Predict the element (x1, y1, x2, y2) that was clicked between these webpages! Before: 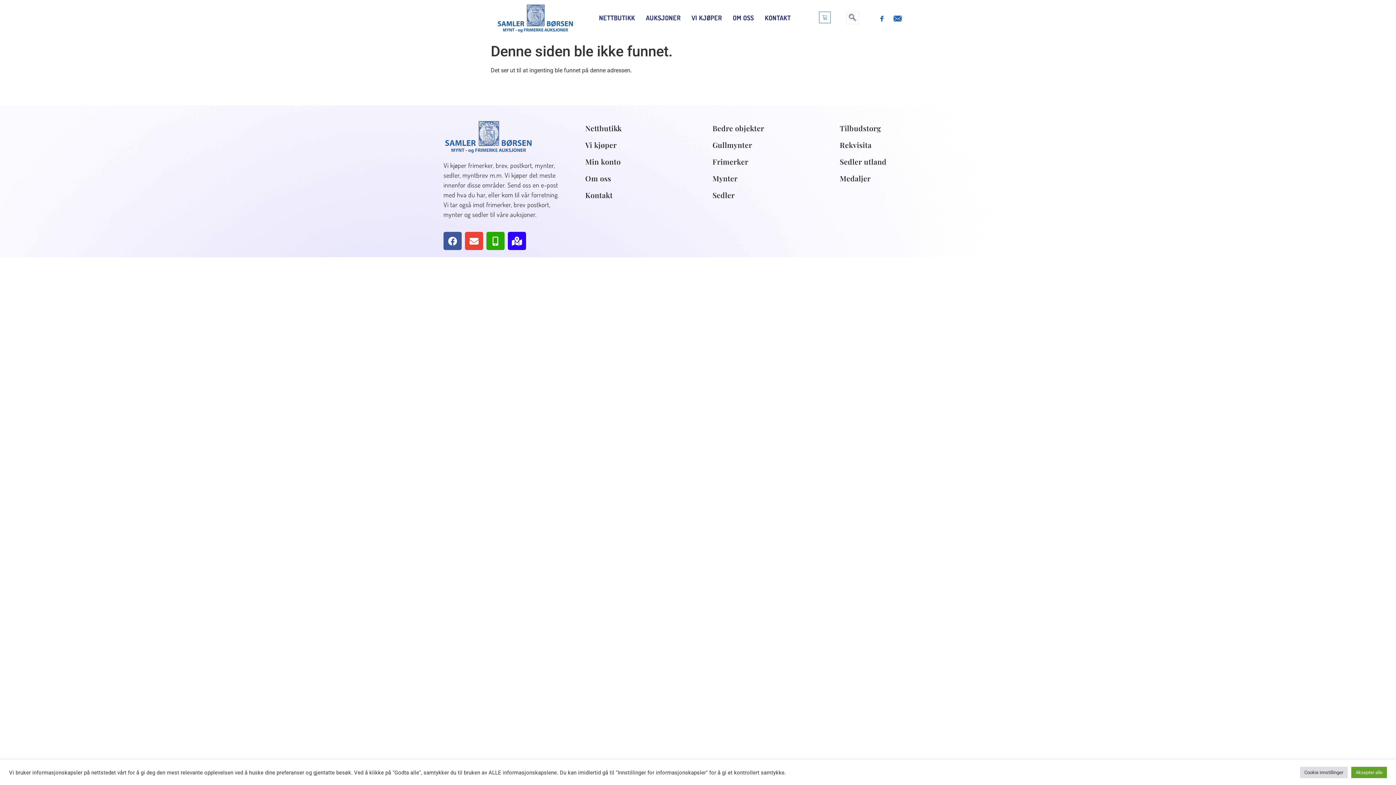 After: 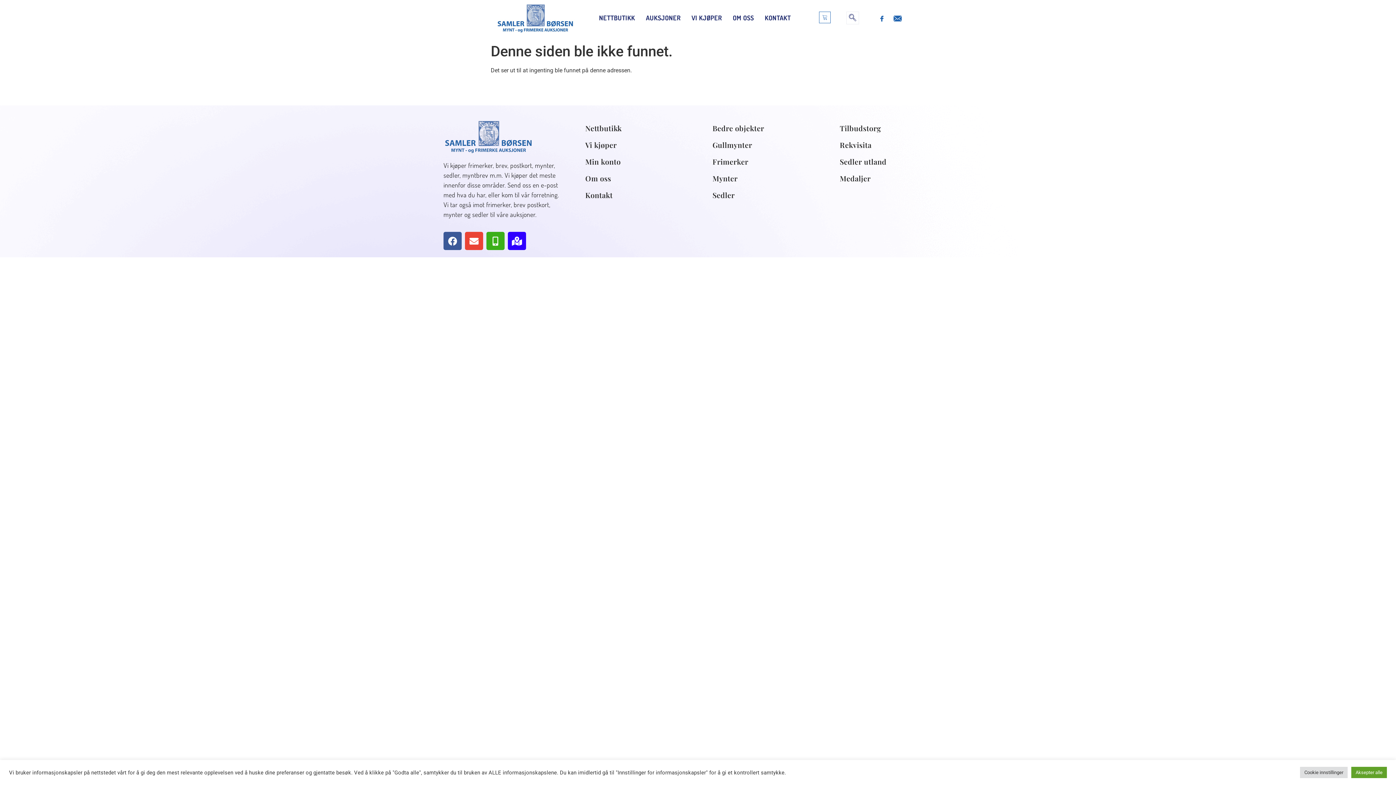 Action: bbox: (486, 232, 504, 250) label: Mobile-alt